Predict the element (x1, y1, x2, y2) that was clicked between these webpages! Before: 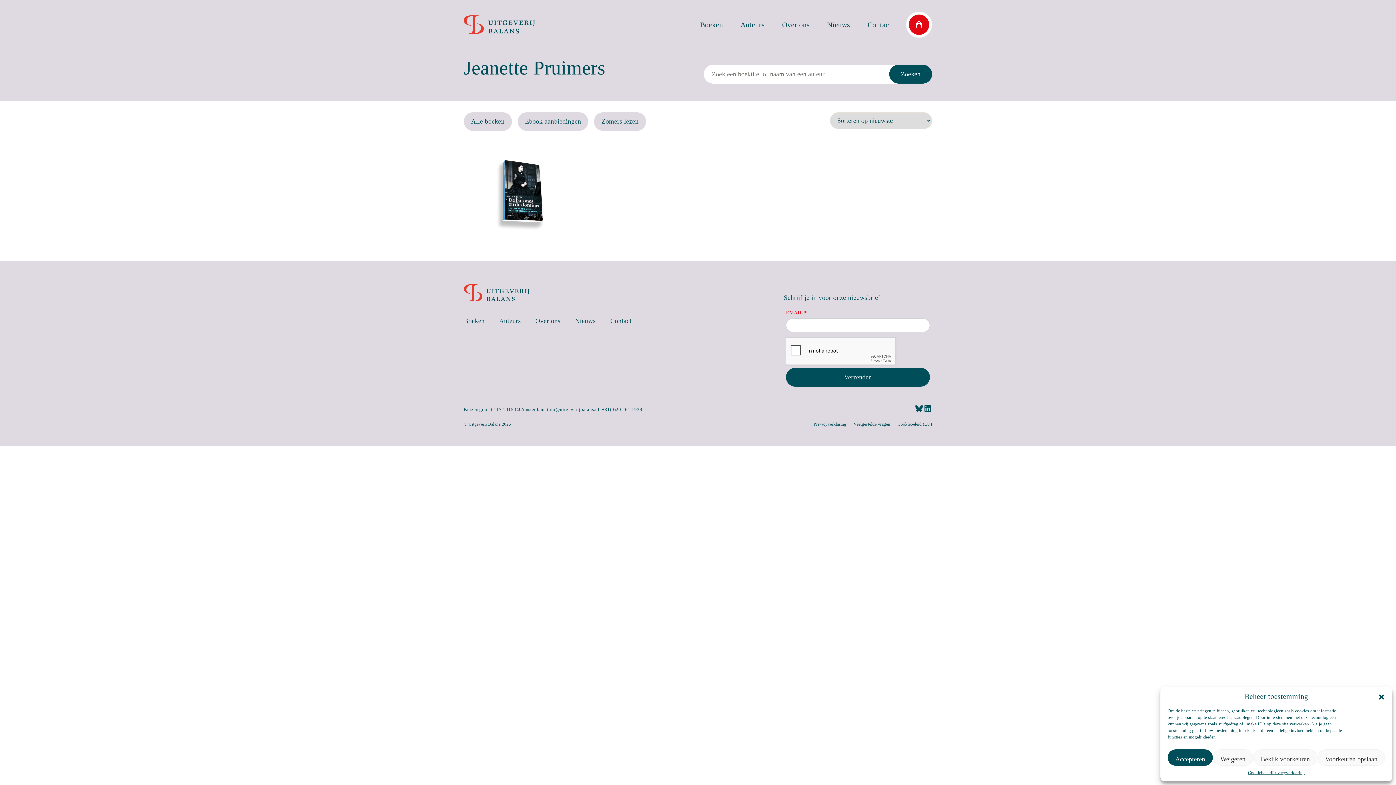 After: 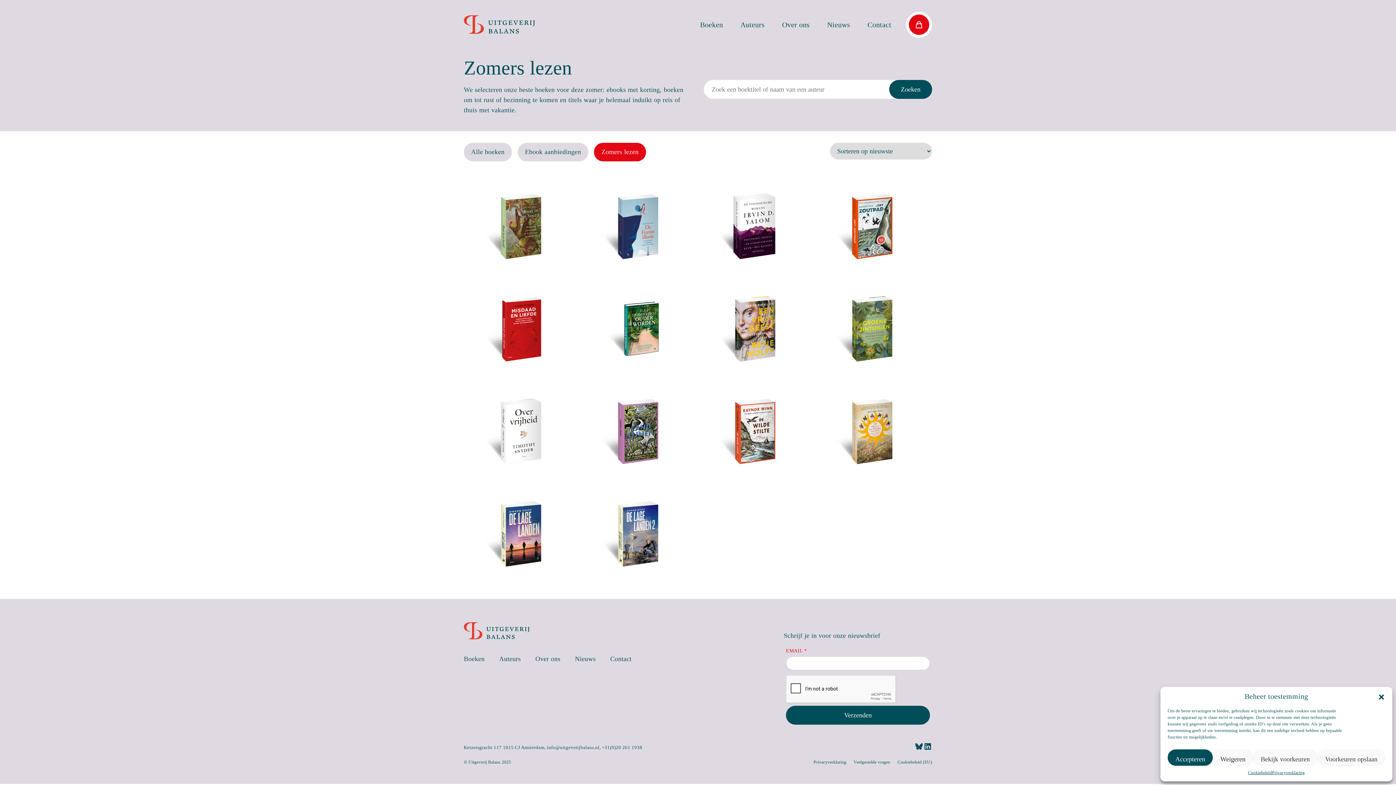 Action: bbox: (594, 112, 646, 130) label: Zomers lezen